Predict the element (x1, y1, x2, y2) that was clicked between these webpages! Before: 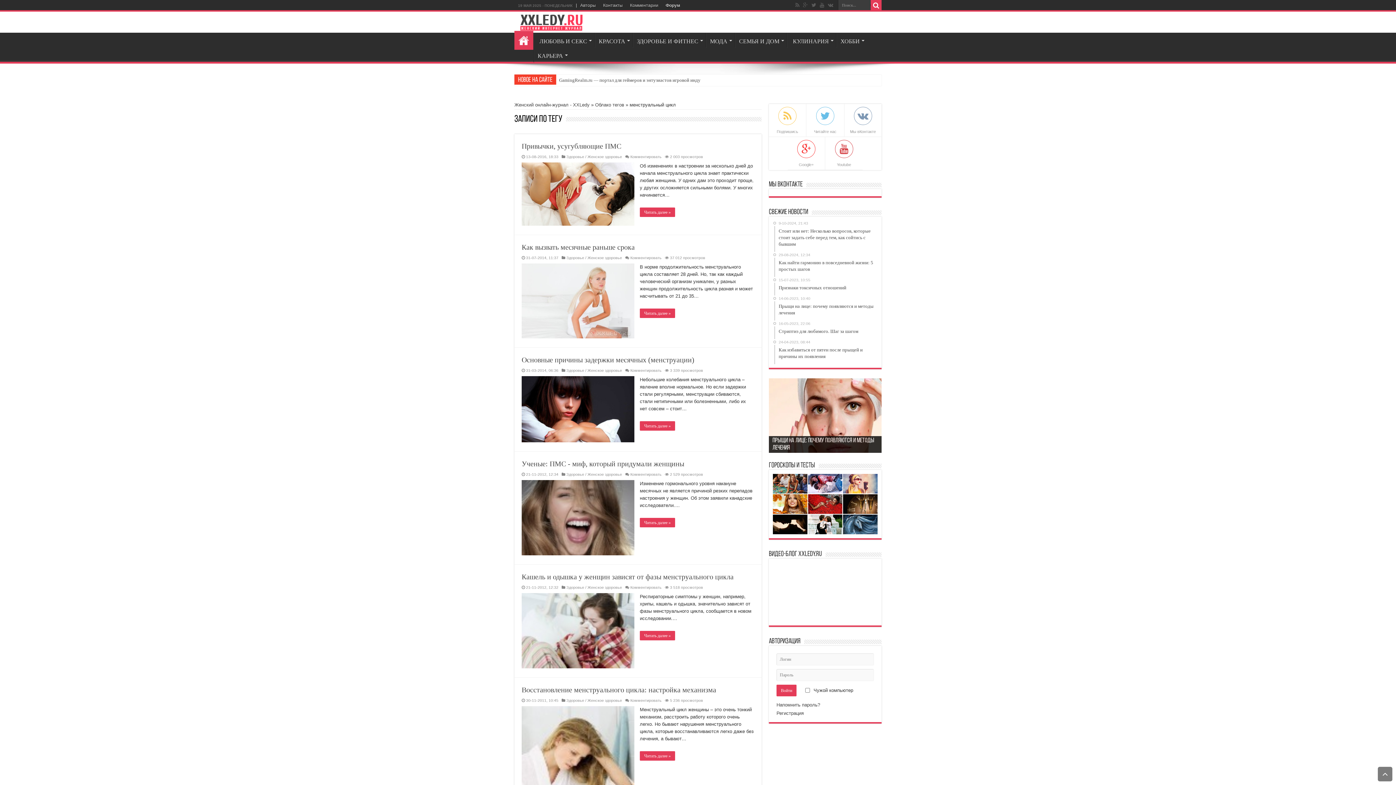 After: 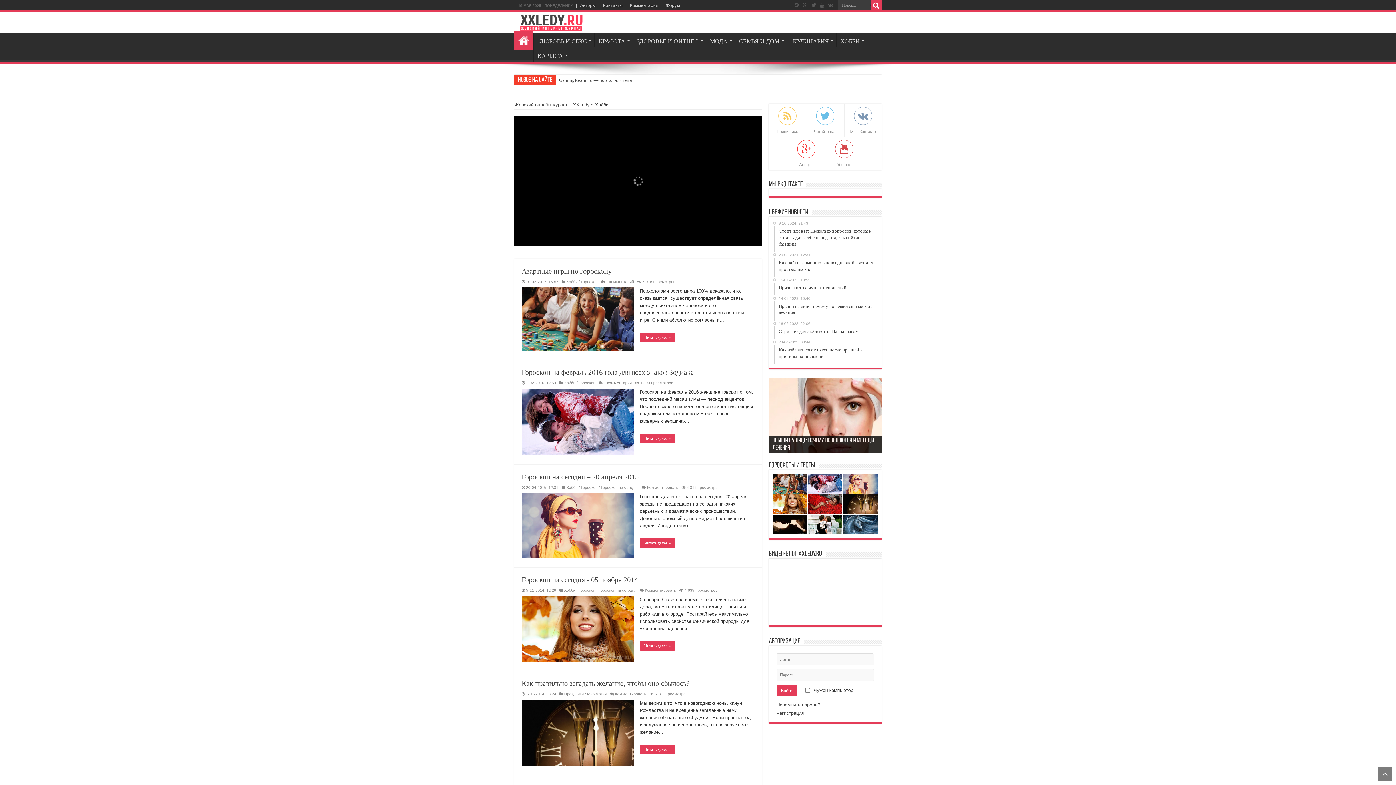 Action: bbox: (836, 32, 867, 48) label: ХОББИ